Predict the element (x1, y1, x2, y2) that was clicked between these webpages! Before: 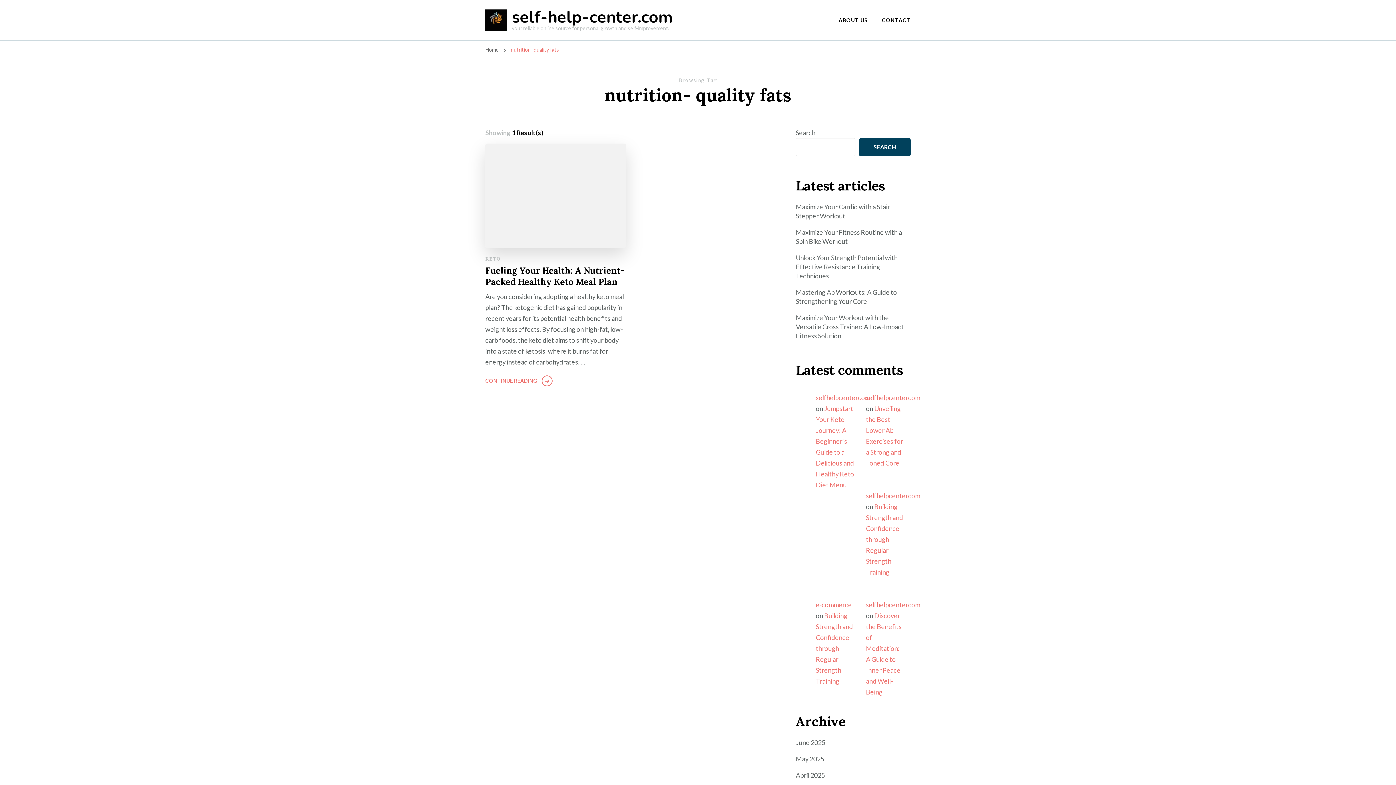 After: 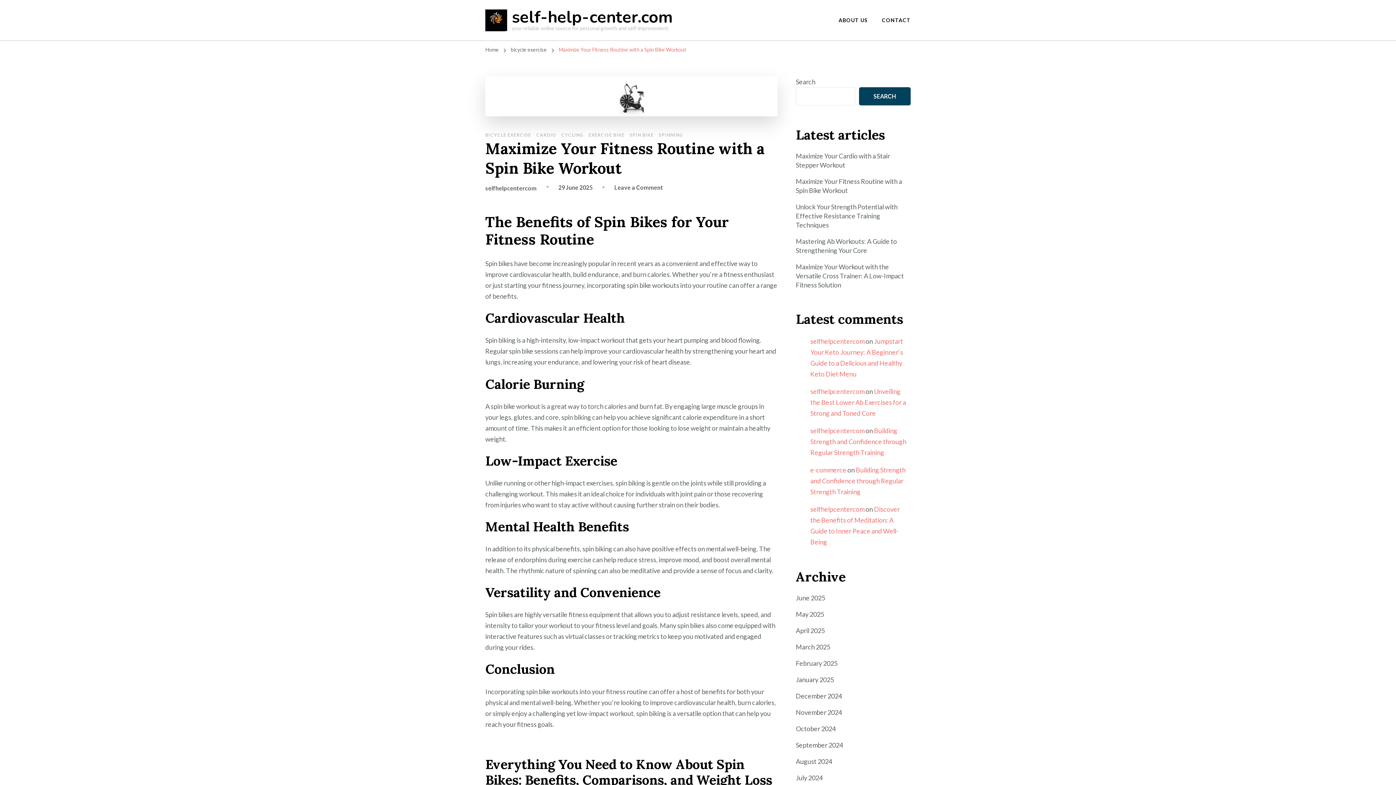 Action: bbox: (796, 228, 910, 246) label: Maximize Your Fitness Routine with a Spin Bike Workout